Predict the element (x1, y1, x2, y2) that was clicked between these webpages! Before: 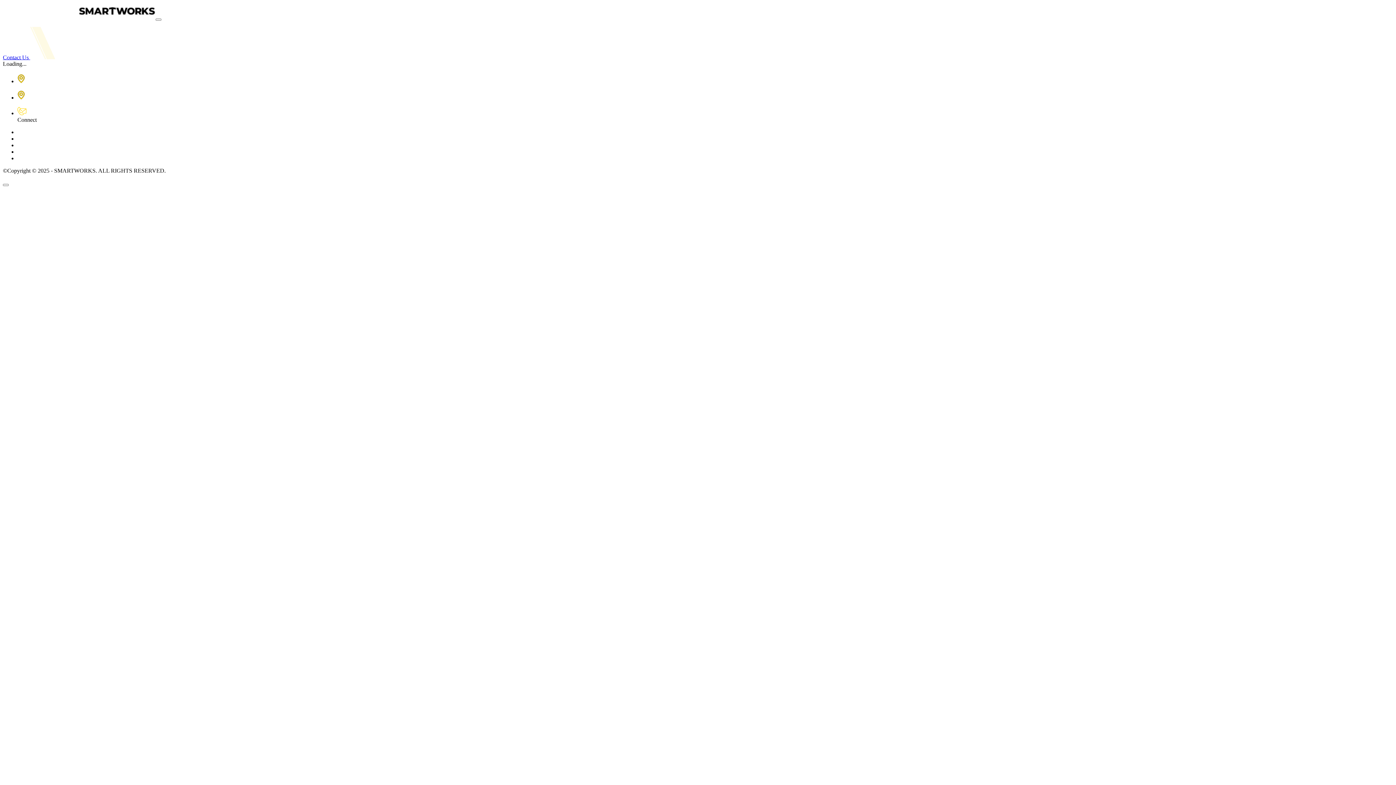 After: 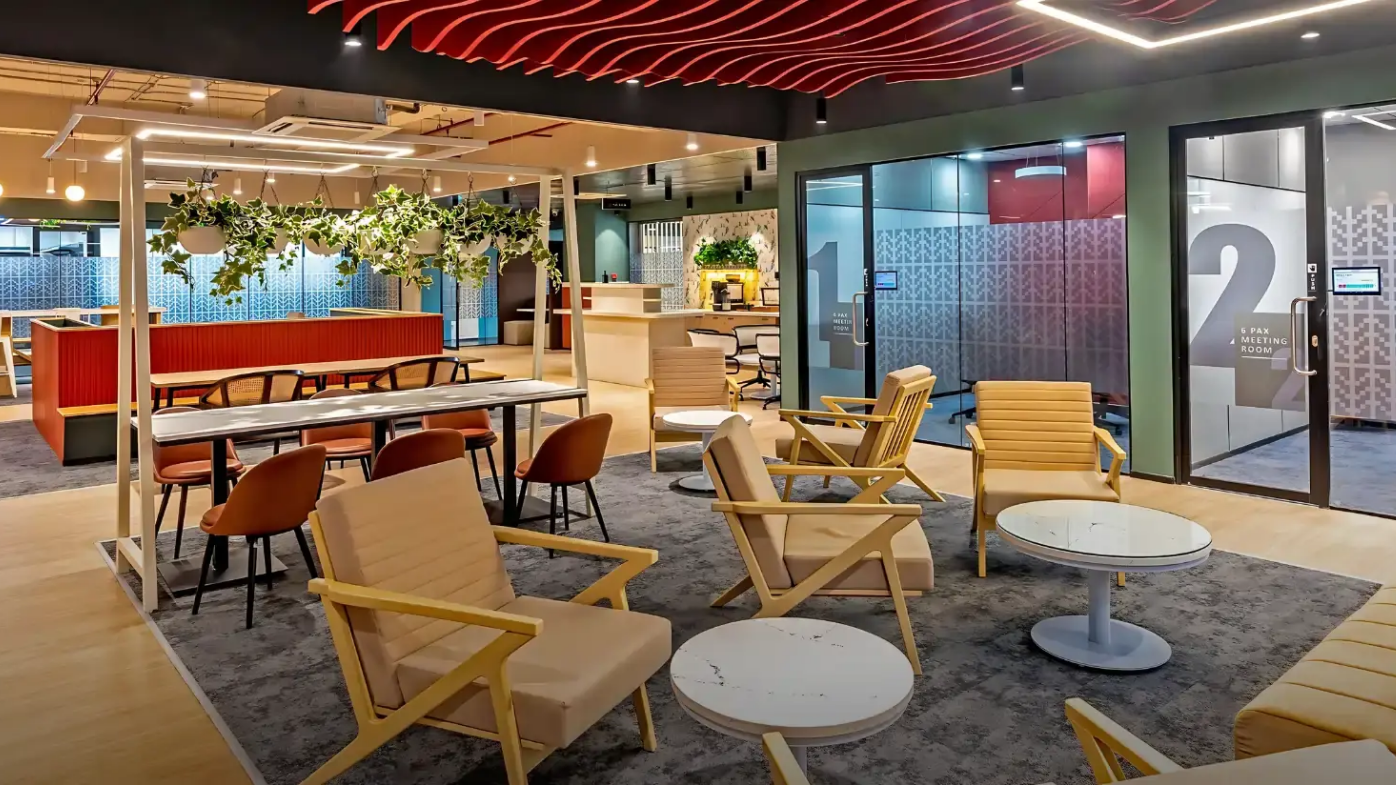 Action: bbox: (2, 14, 155, 20)